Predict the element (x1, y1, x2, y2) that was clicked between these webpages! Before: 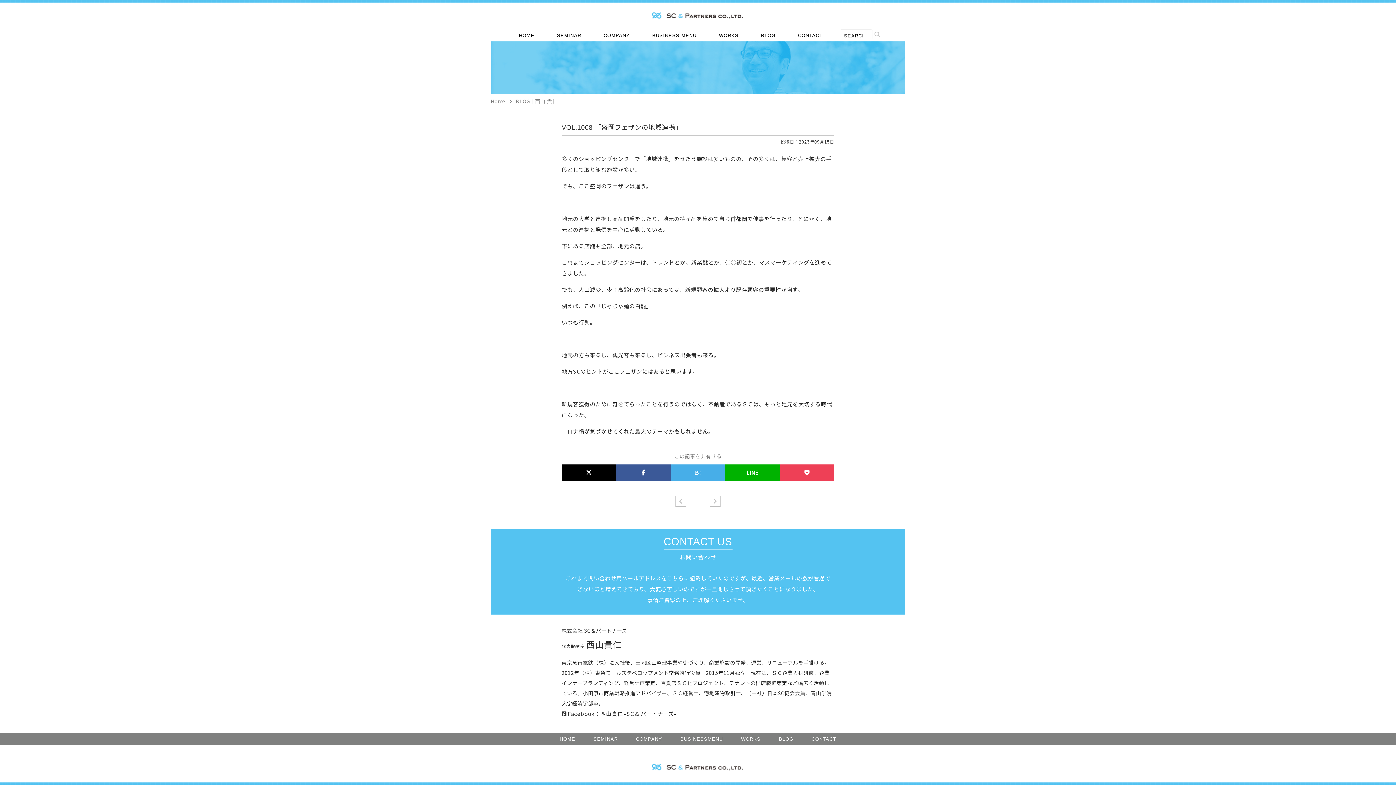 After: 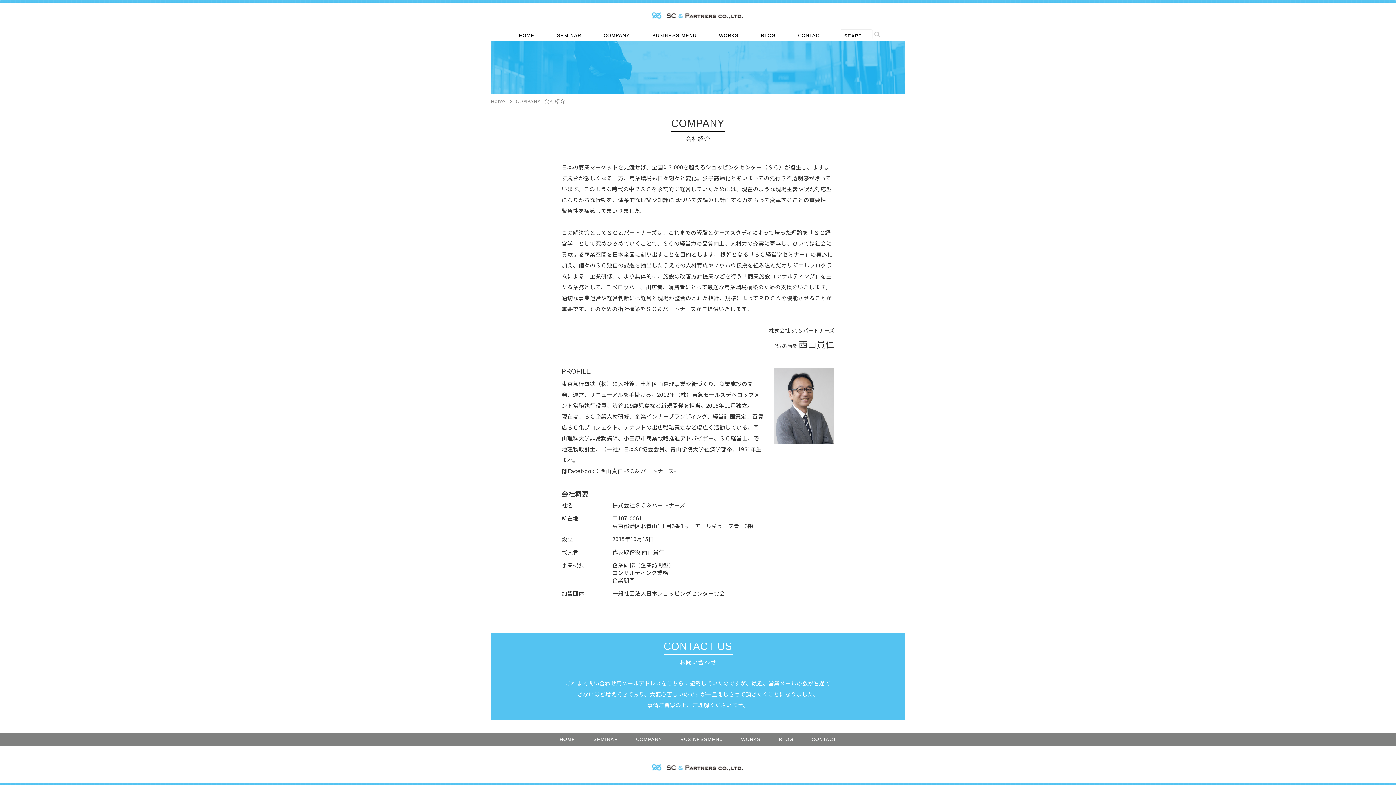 Action: bbox: (627, 733, 671, 745) label: COMPANY